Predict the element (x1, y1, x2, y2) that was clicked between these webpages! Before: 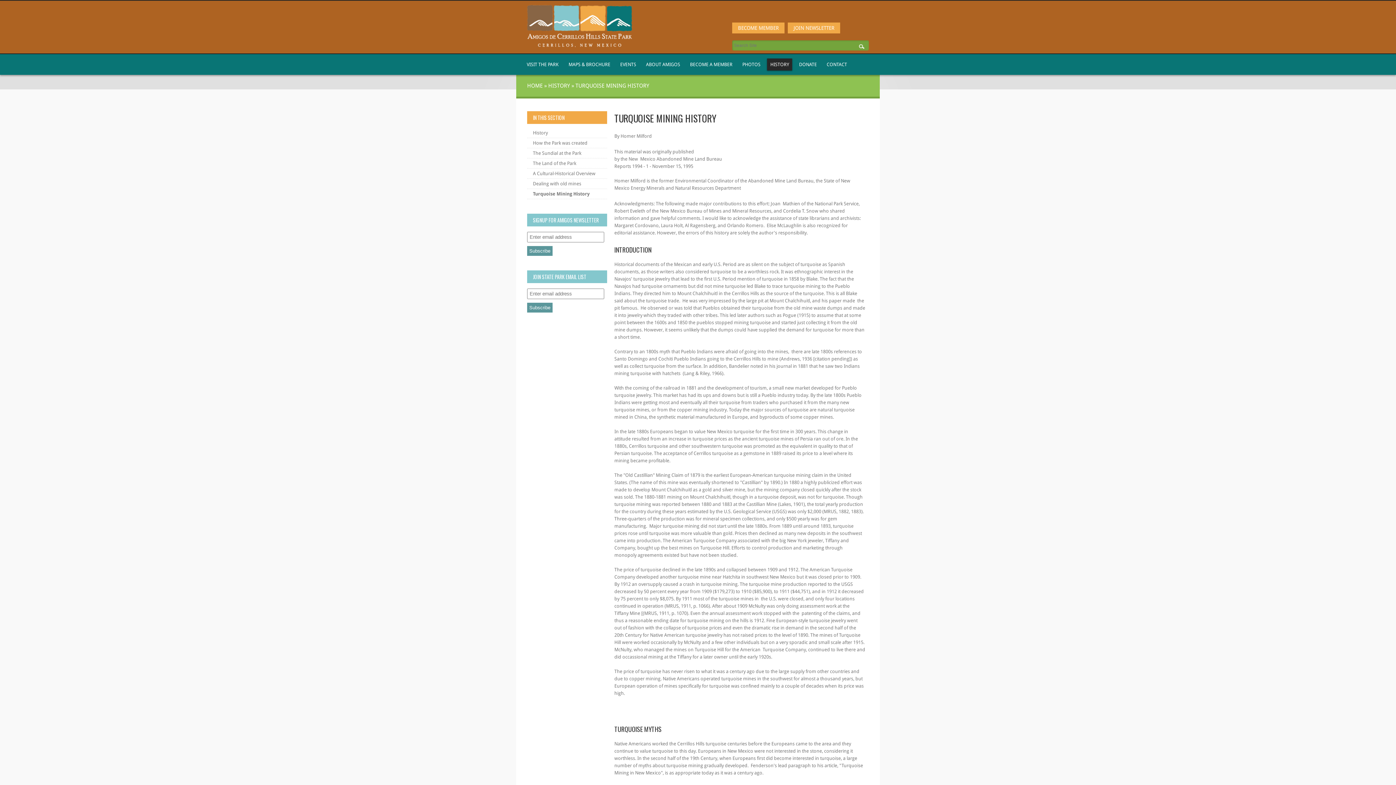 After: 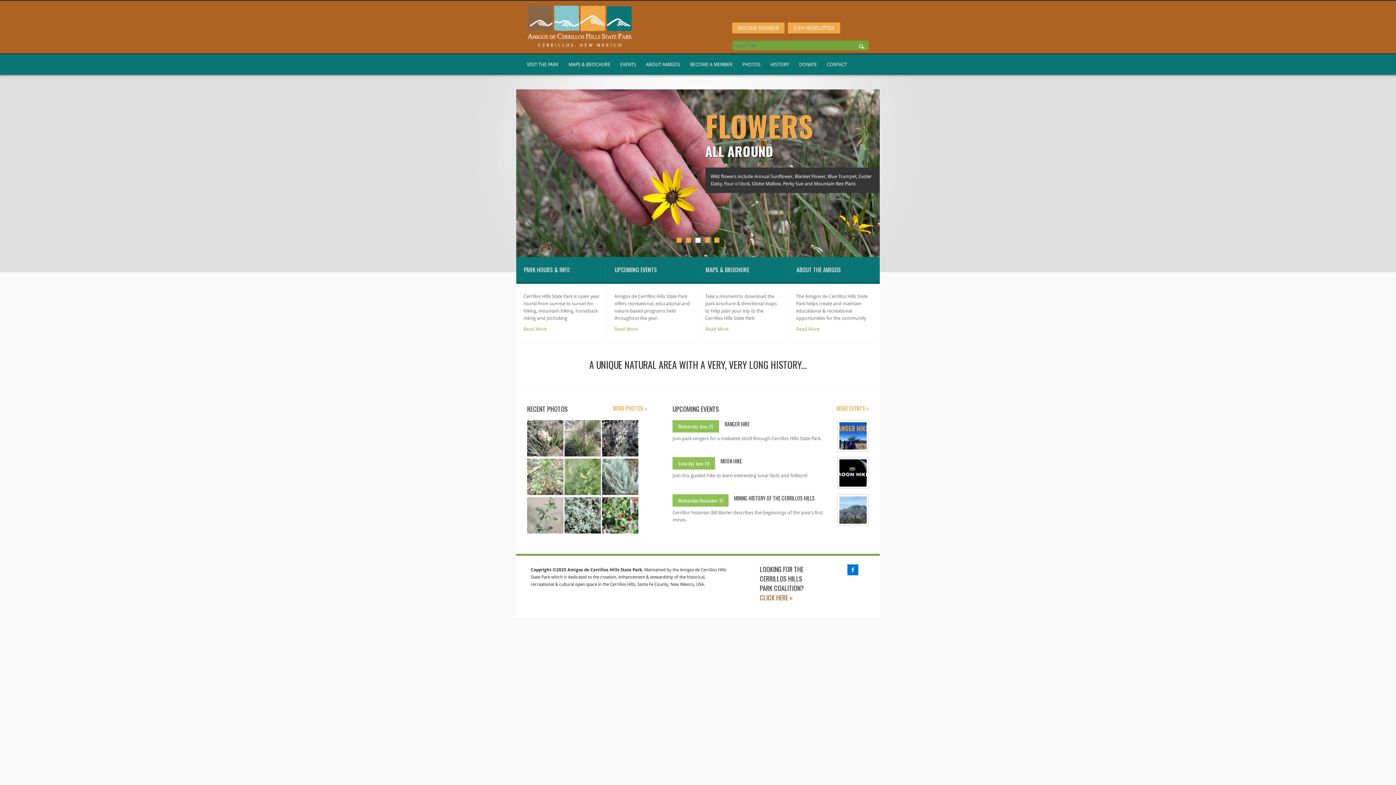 Action: label: HOME bbox: (527, 82, 542, 89)